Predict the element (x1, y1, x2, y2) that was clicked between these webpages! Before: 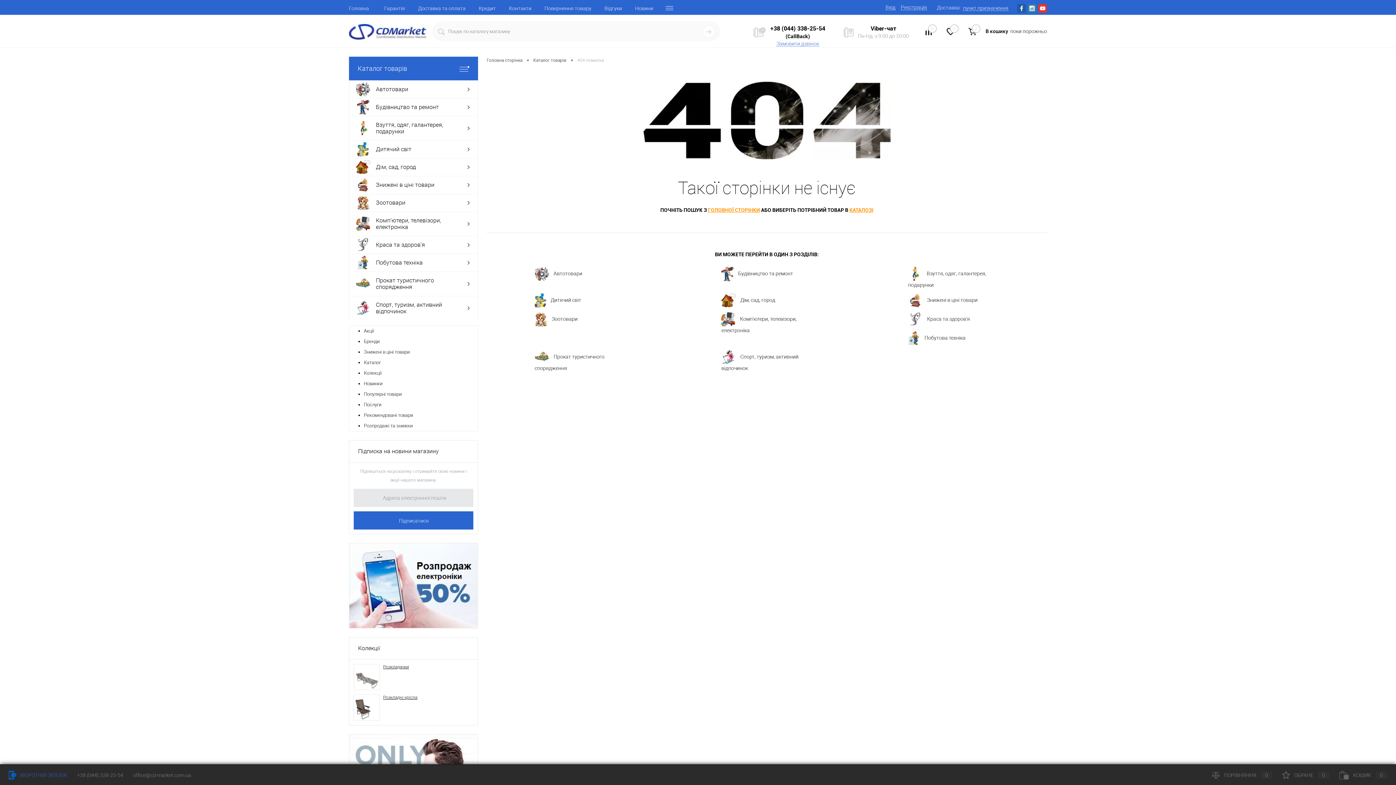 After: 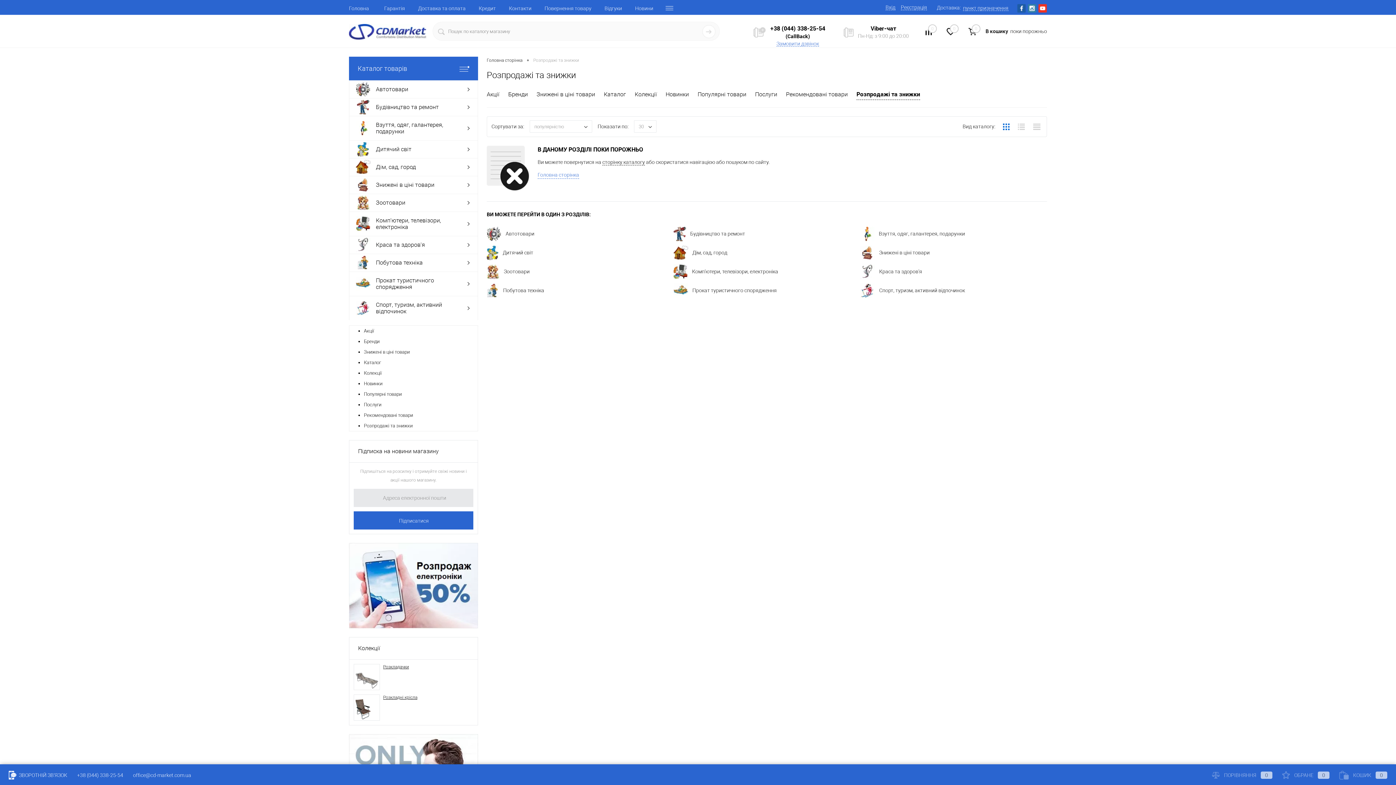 Action: bbox: (364, 420, 477, 431) label: Розпродажі та знижки